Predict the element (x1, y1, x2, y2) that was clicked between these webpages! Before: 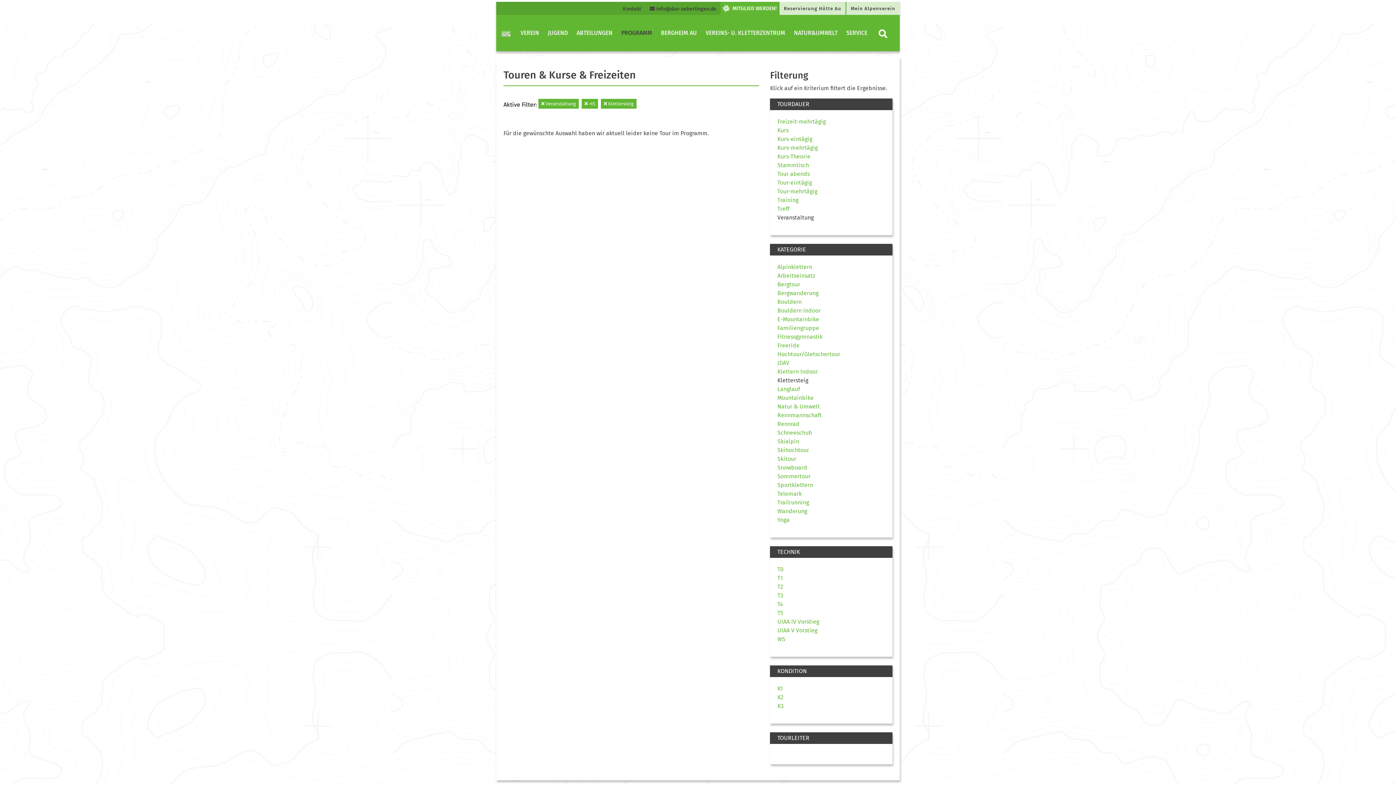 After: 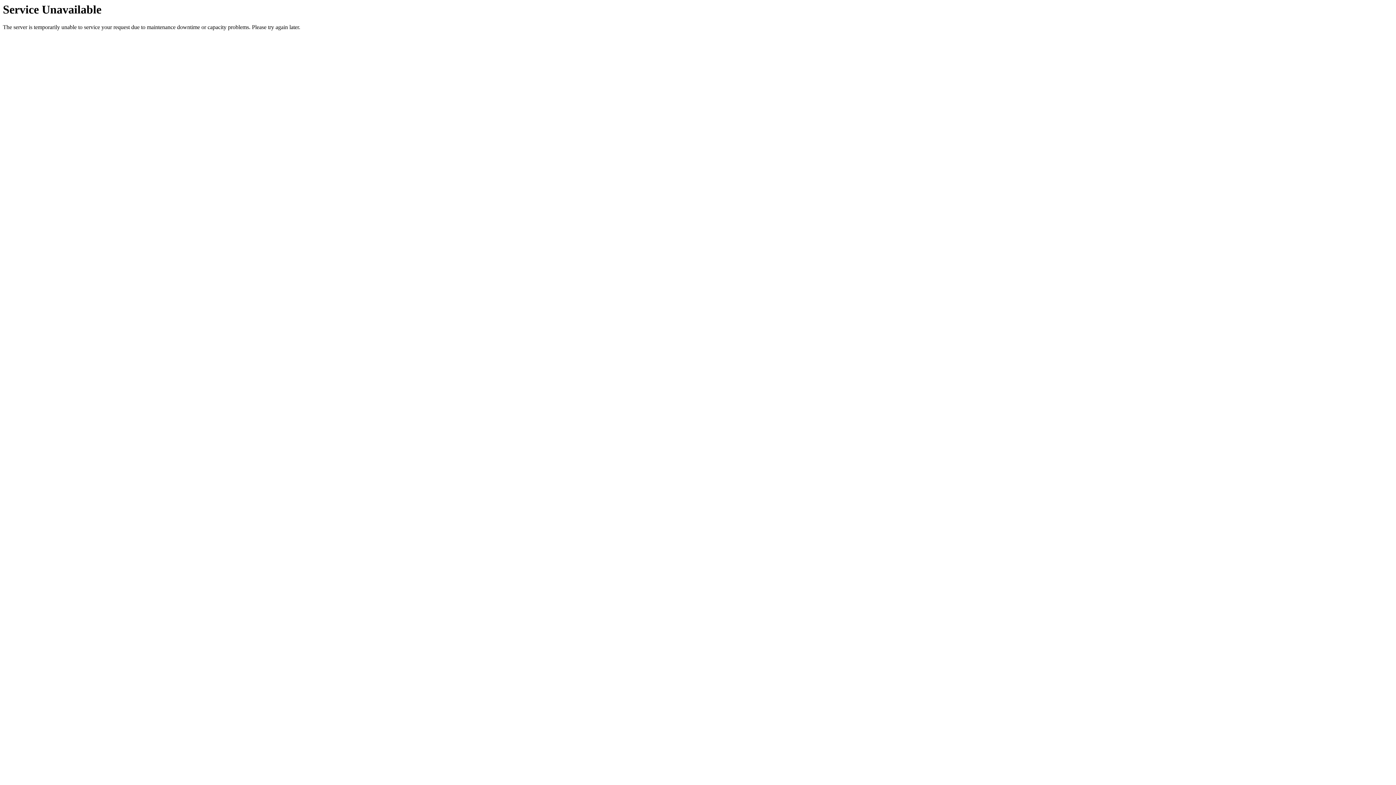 Action: label: Telemark bbox: (777, 490, 801, 497)